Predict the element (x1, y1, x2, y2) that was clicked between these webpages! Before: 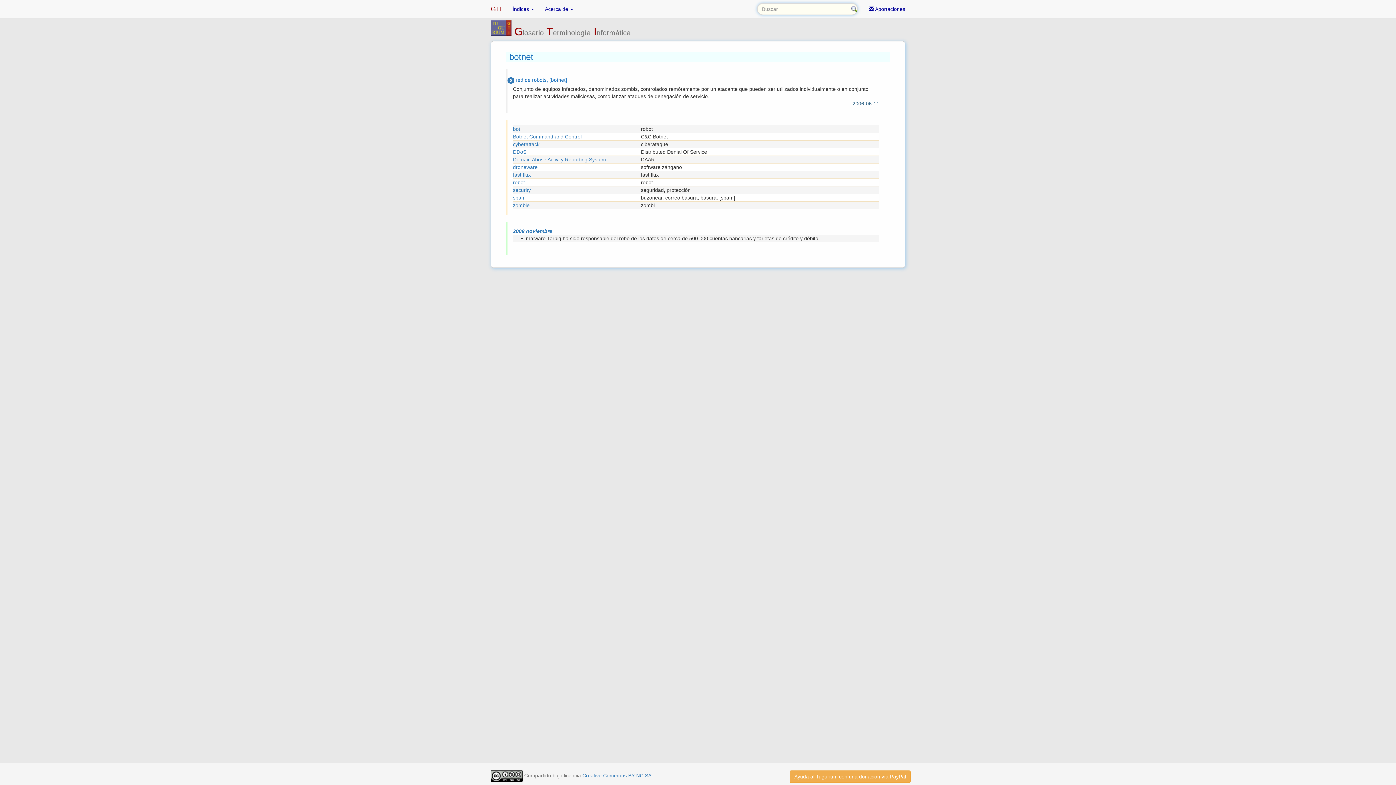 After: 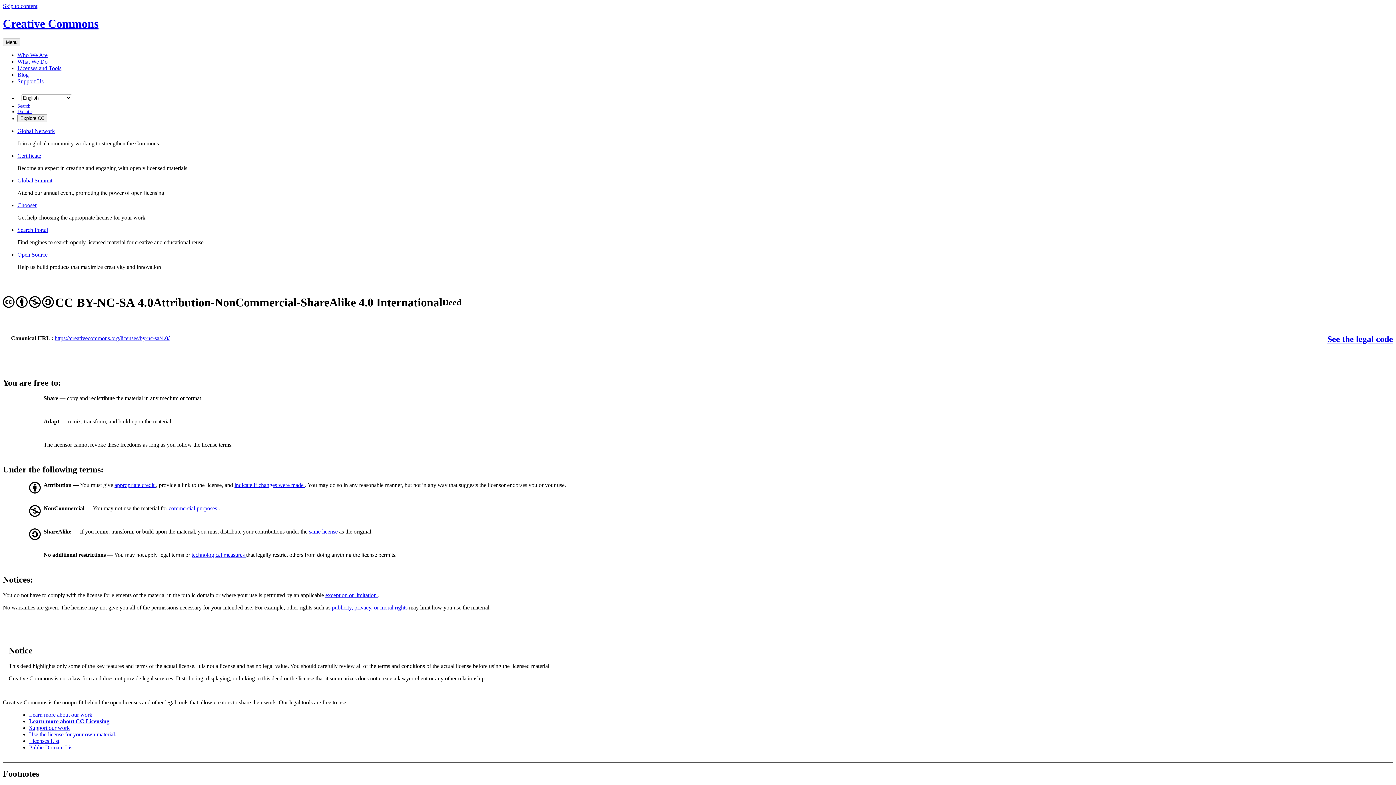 Action: bbox: (490, 773, 522, 778)